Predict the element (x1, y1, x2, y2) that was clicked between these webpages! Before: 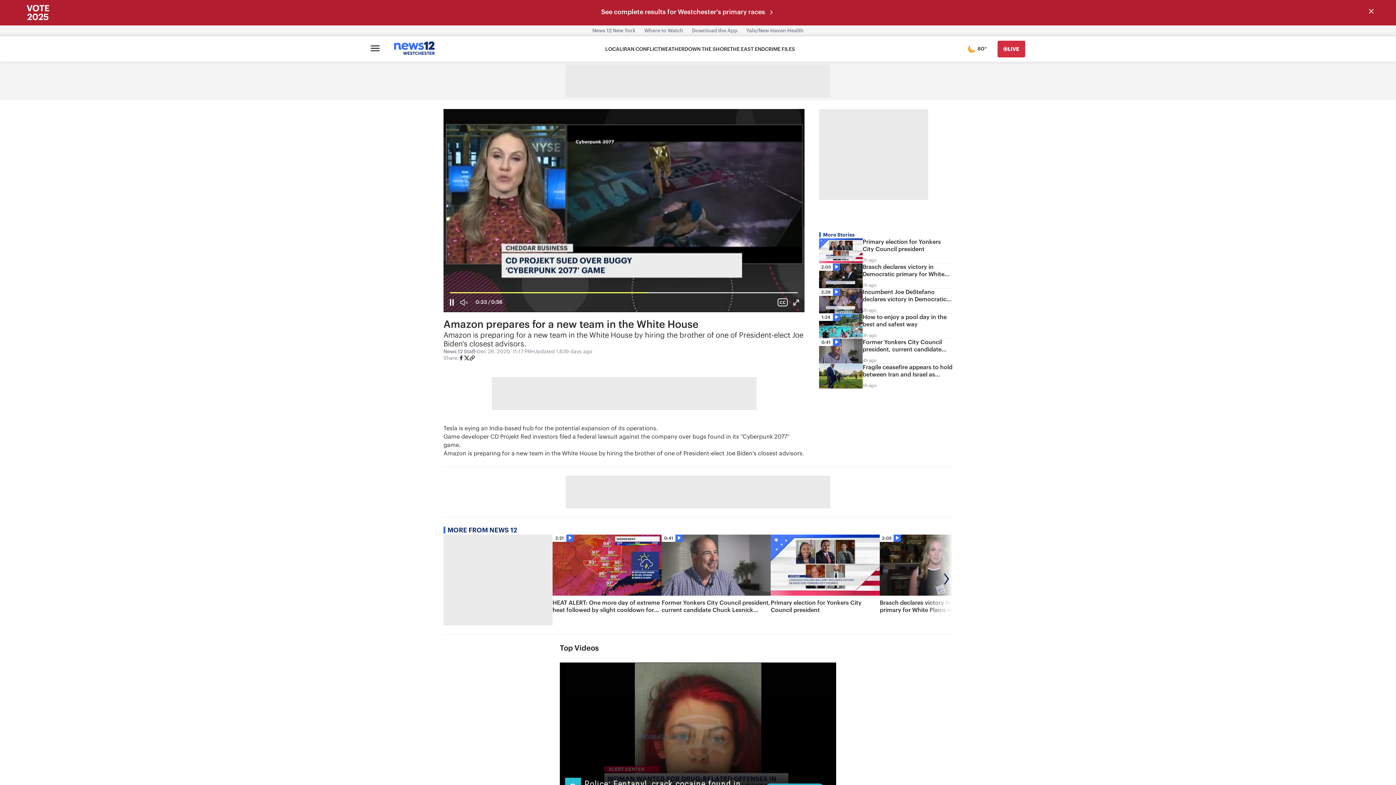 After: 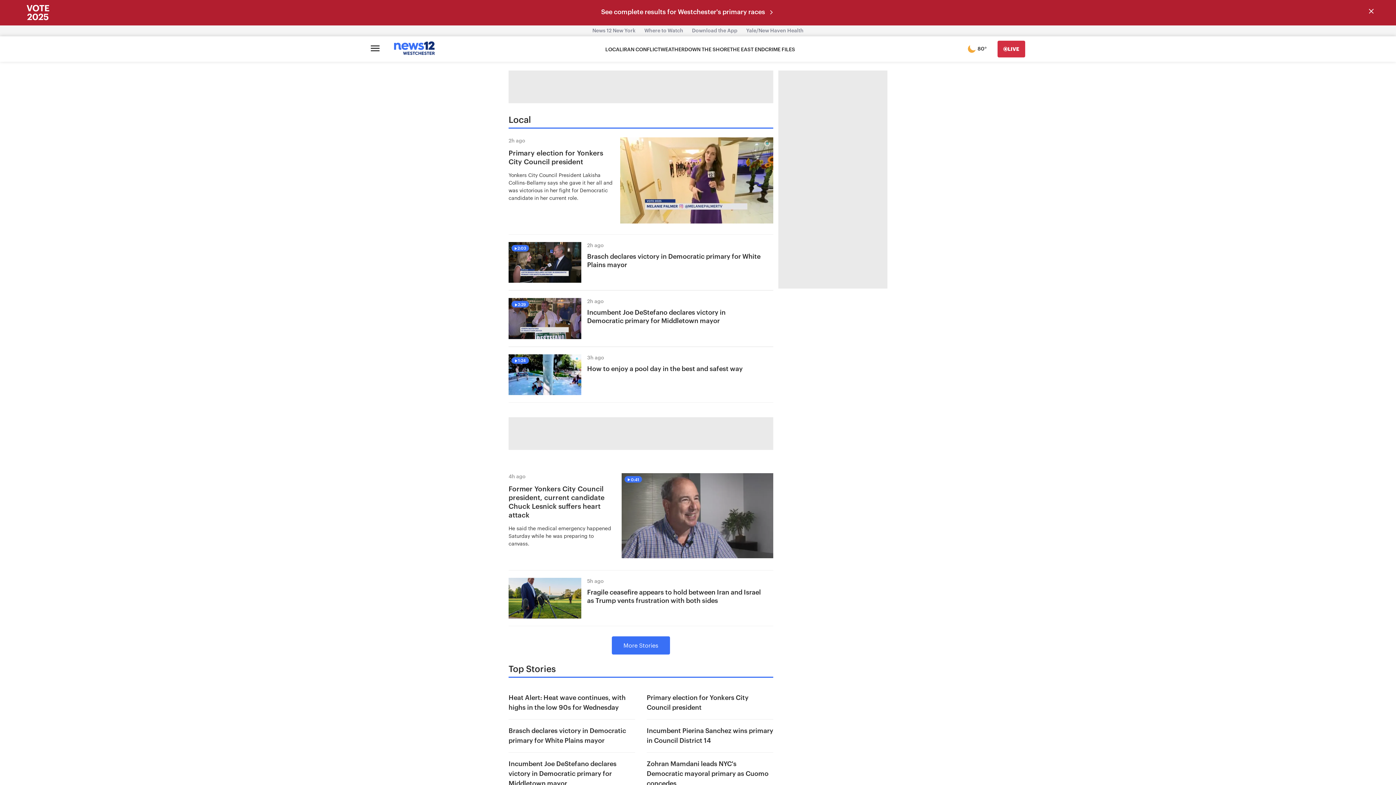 Action: label: LOCAL bbox: (605, 46, 622, 52)